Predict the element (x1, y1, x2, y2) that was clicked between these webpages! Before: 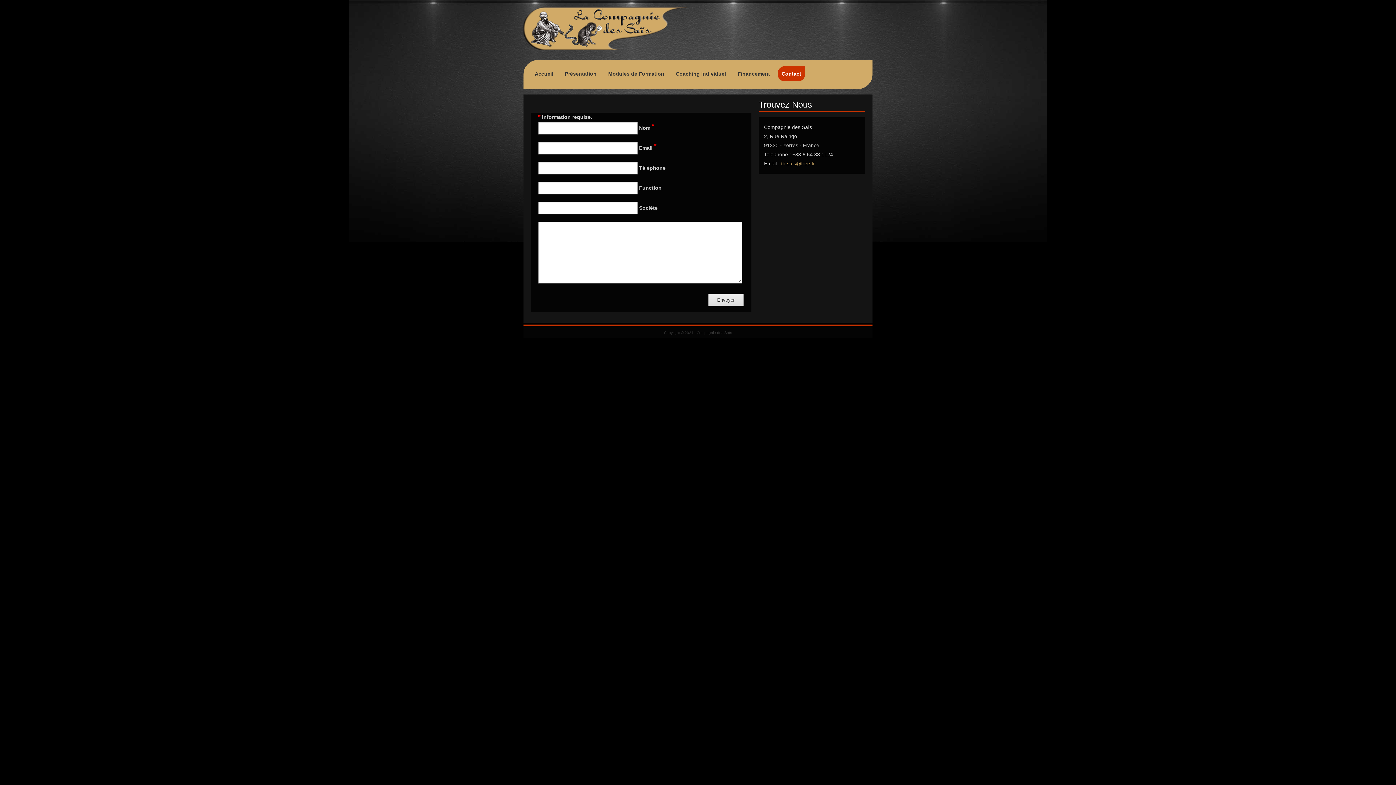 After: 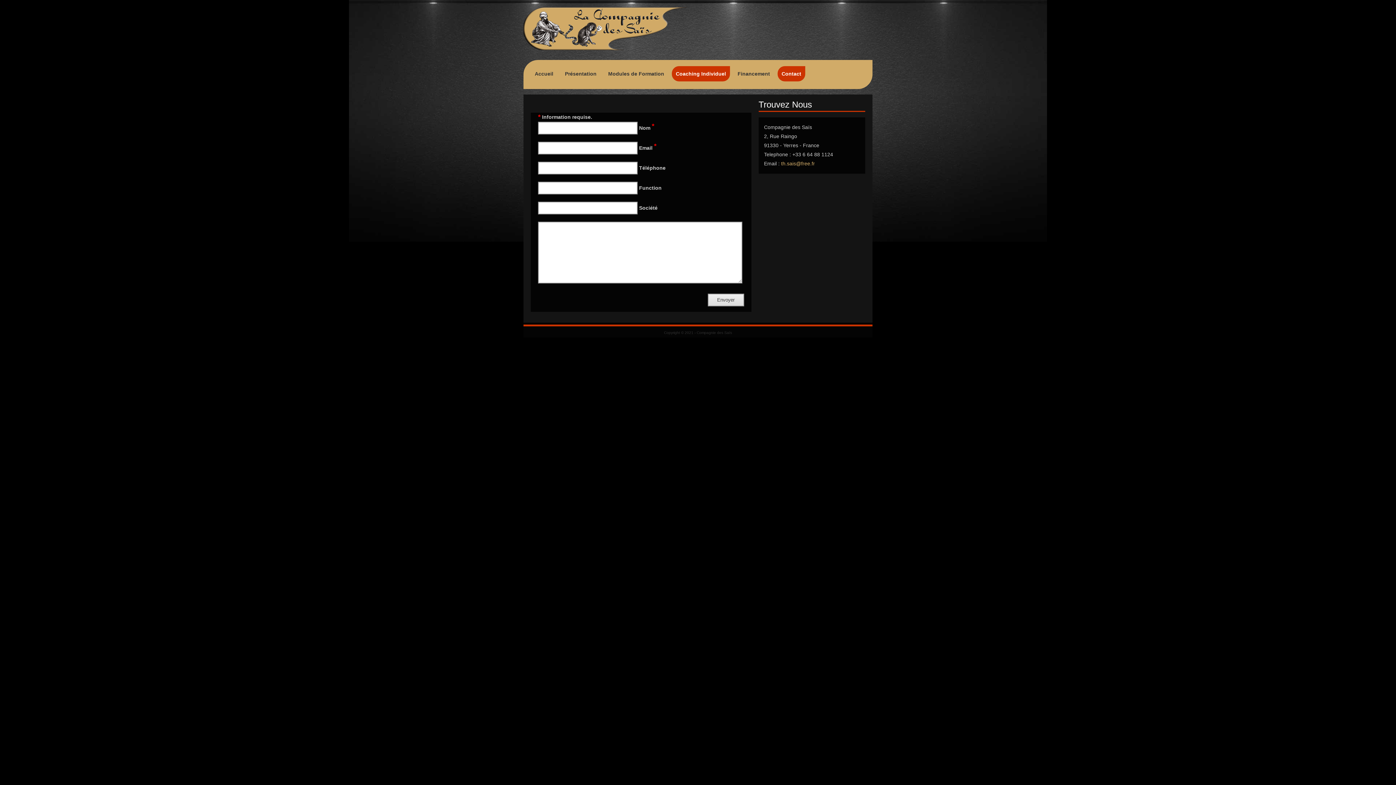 Action: bbox: (673, 68, 728, 79) label: Coaching Individuel